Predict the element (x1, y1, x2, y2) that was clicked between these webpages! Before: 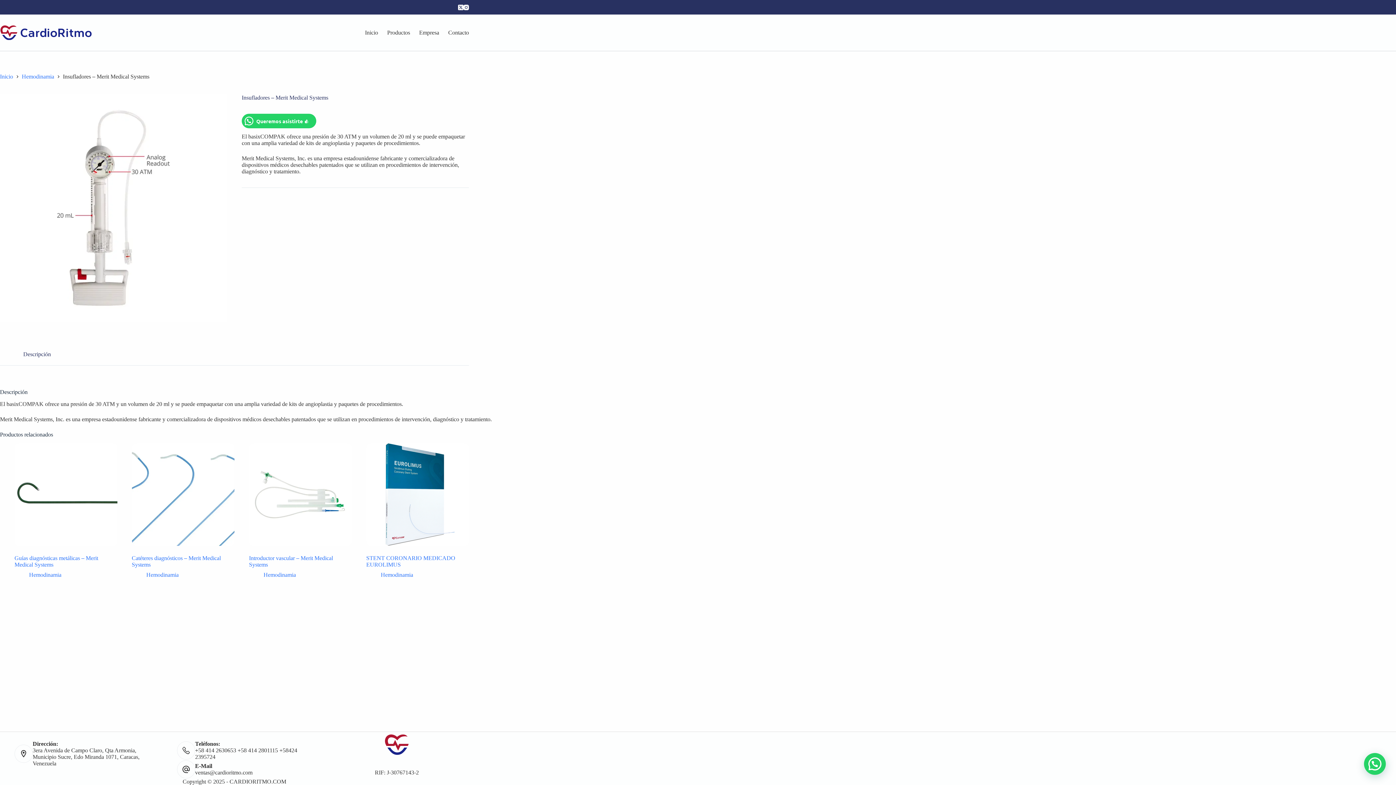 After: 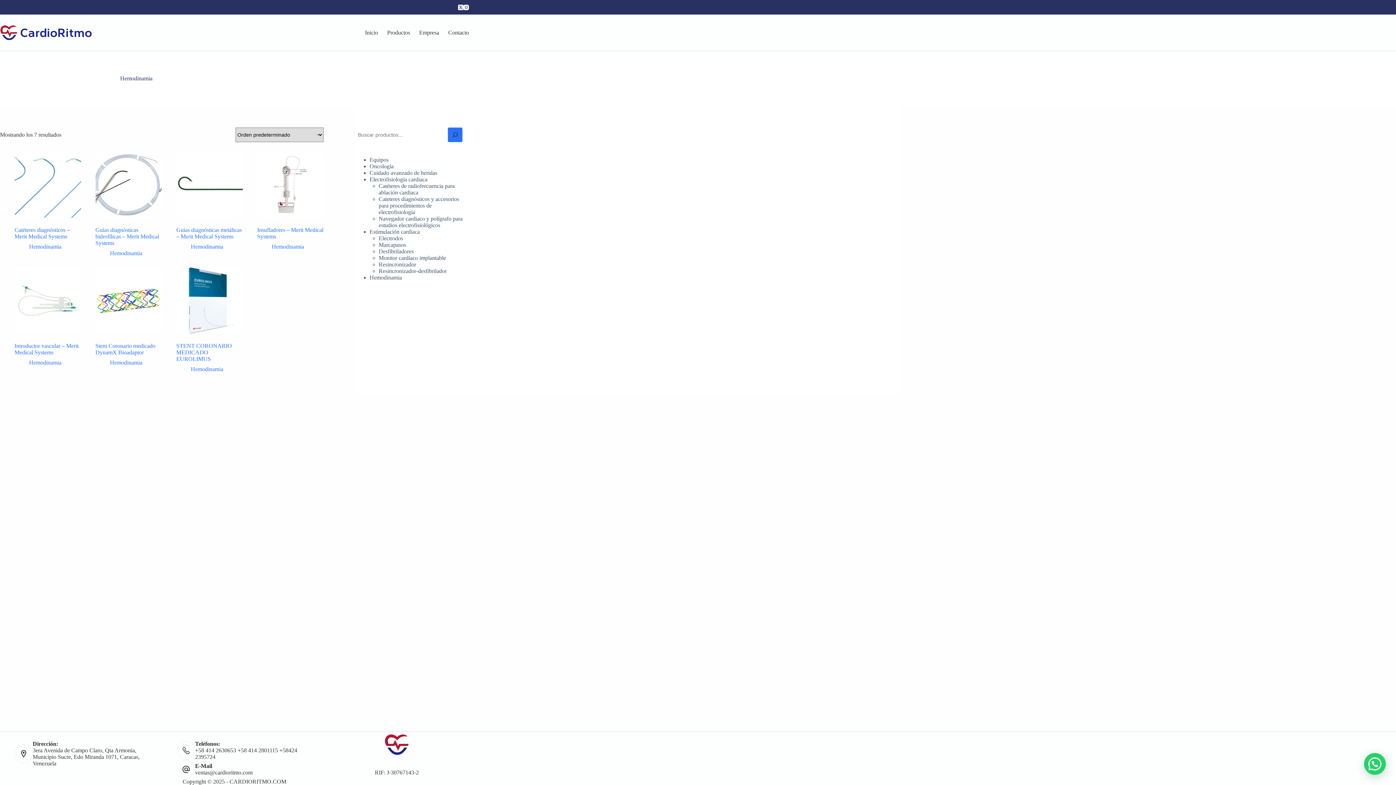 Action: label: Hemodinamia bbox: (21, 73, 54, 80)